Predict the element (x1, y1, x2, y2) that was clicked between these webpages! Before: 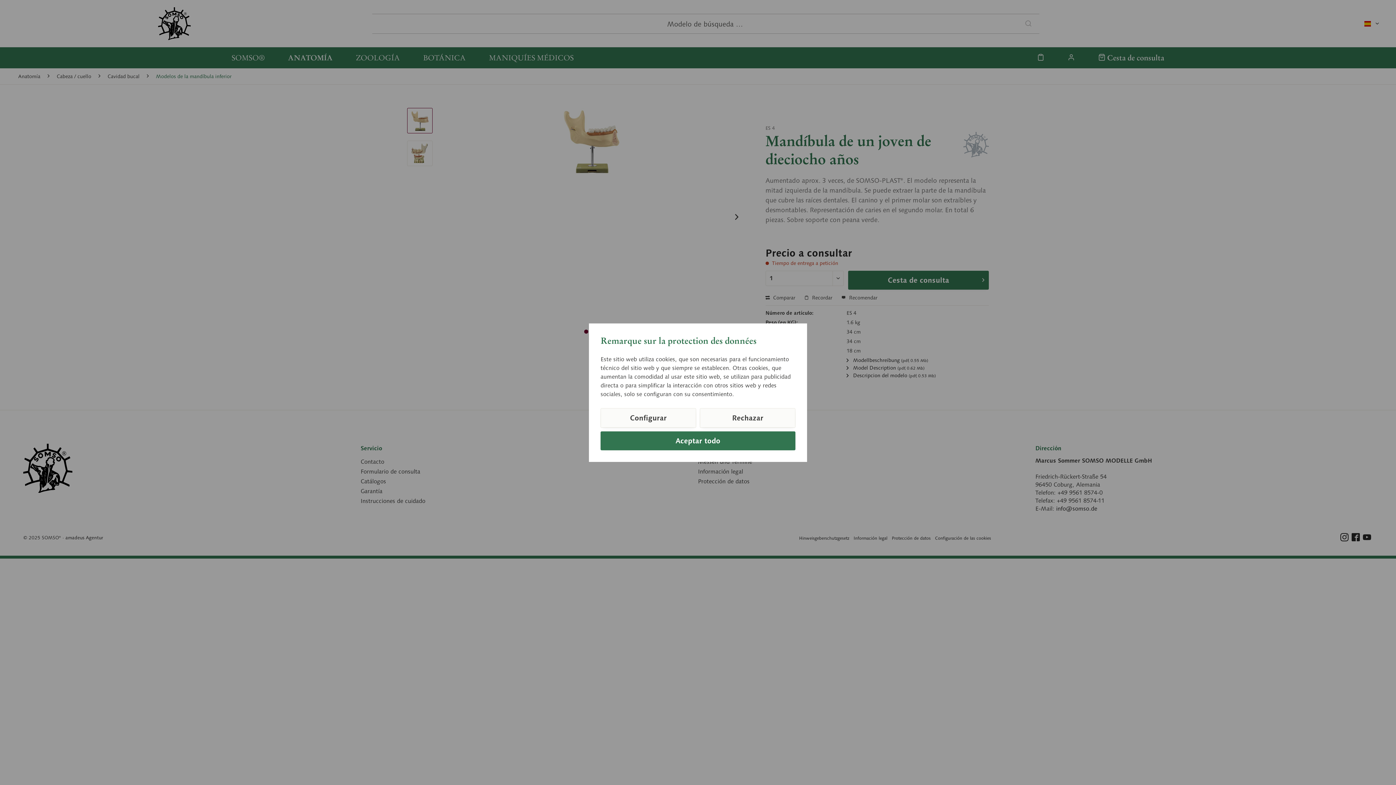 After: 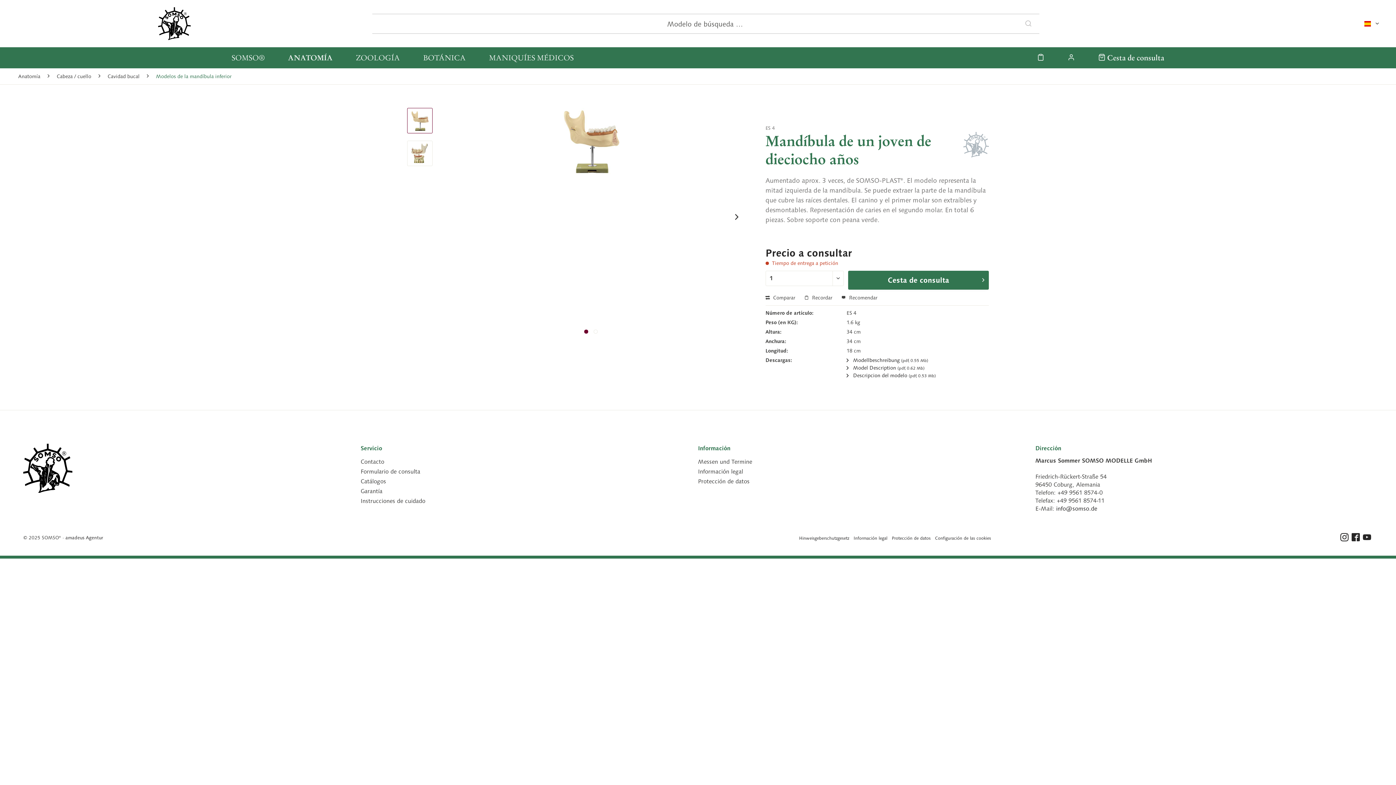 Action: bbox: (700, 408, 795, 427) label: Rechazar